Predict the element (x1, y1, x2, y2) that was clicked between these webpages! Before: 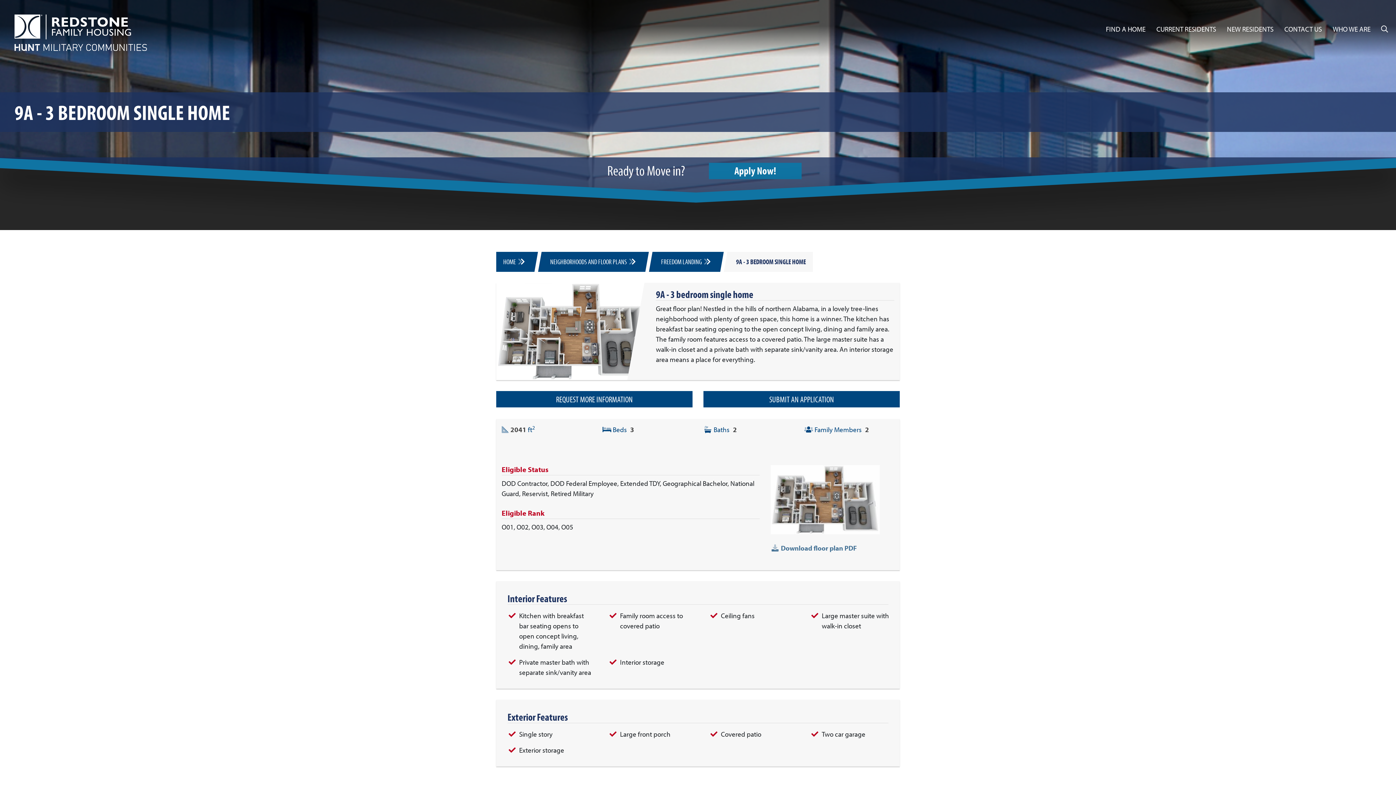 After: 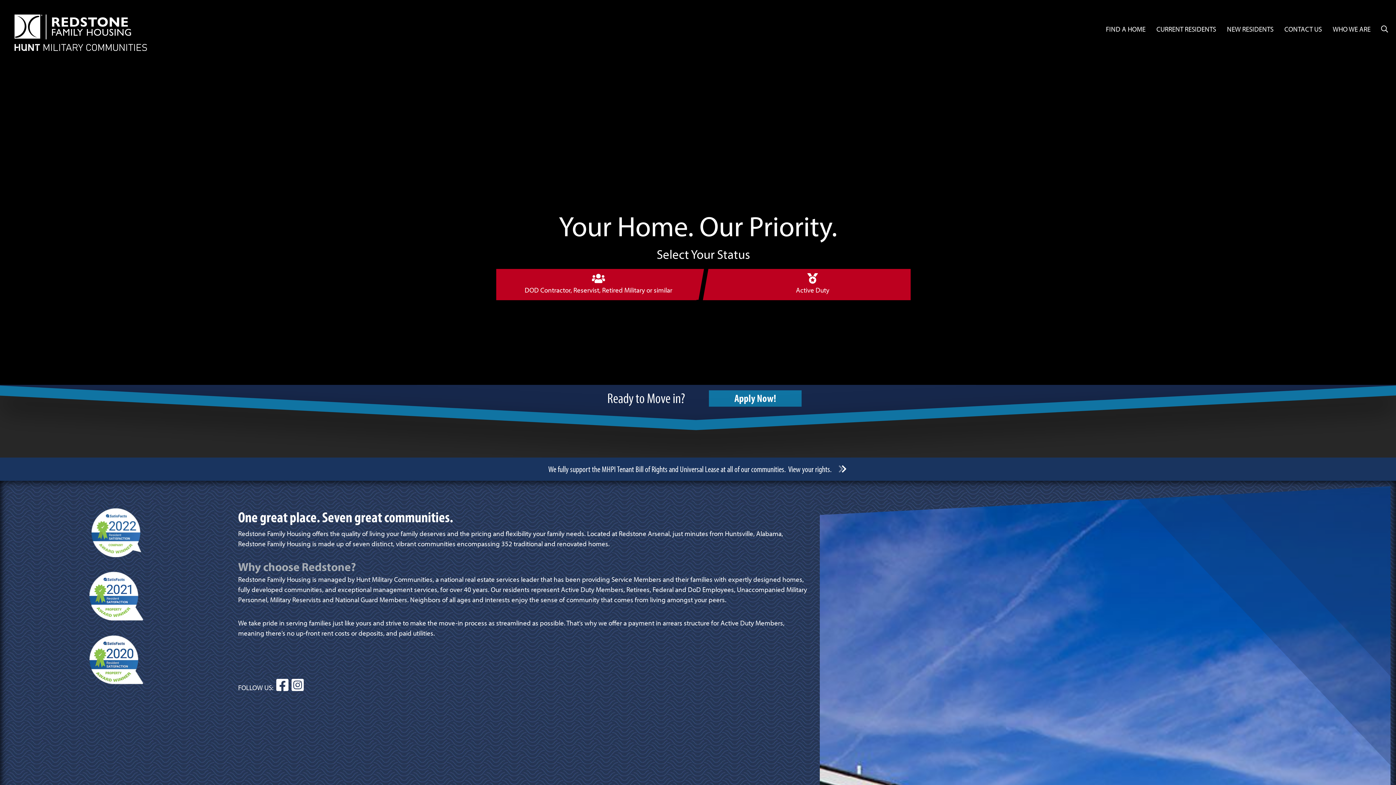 Action: bbox: (496, 252, 532, 271) label: HOME 